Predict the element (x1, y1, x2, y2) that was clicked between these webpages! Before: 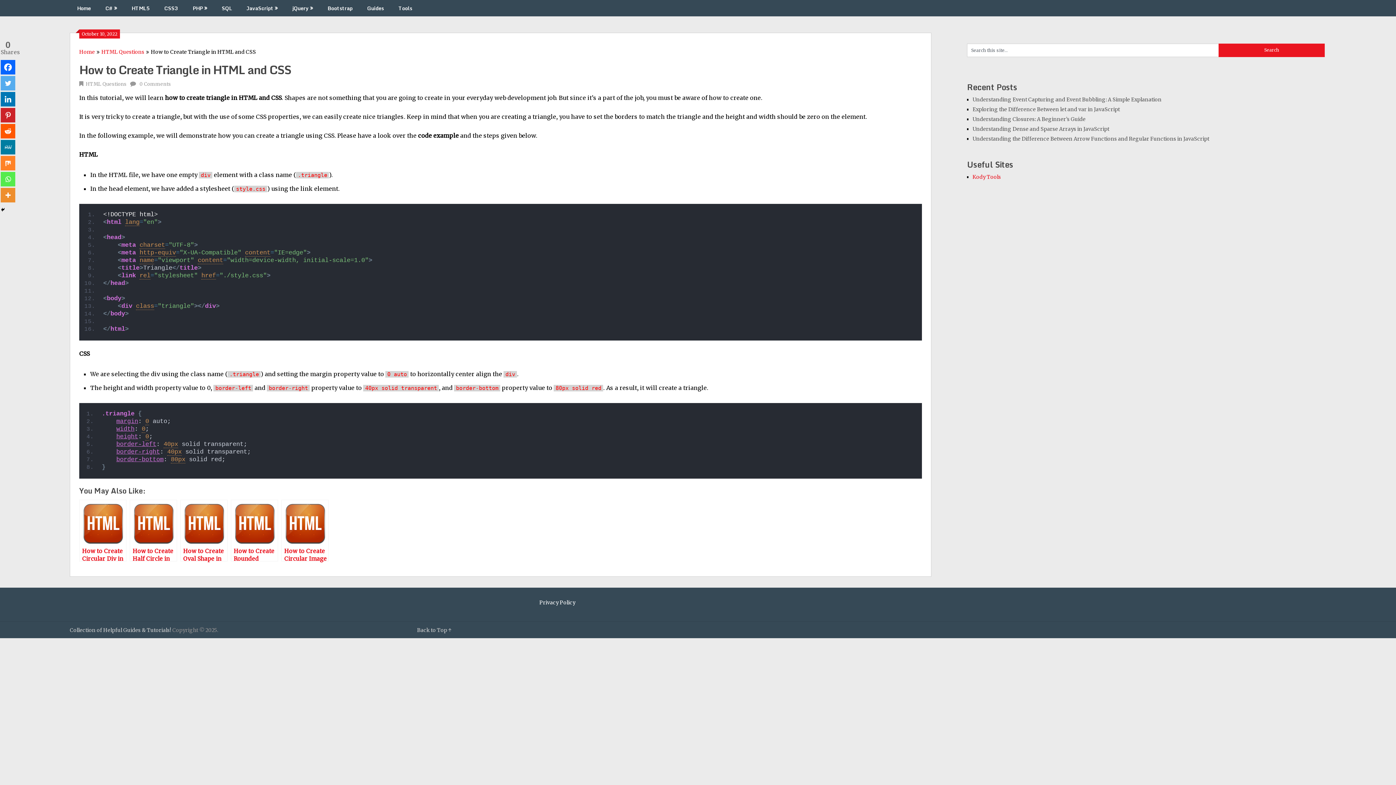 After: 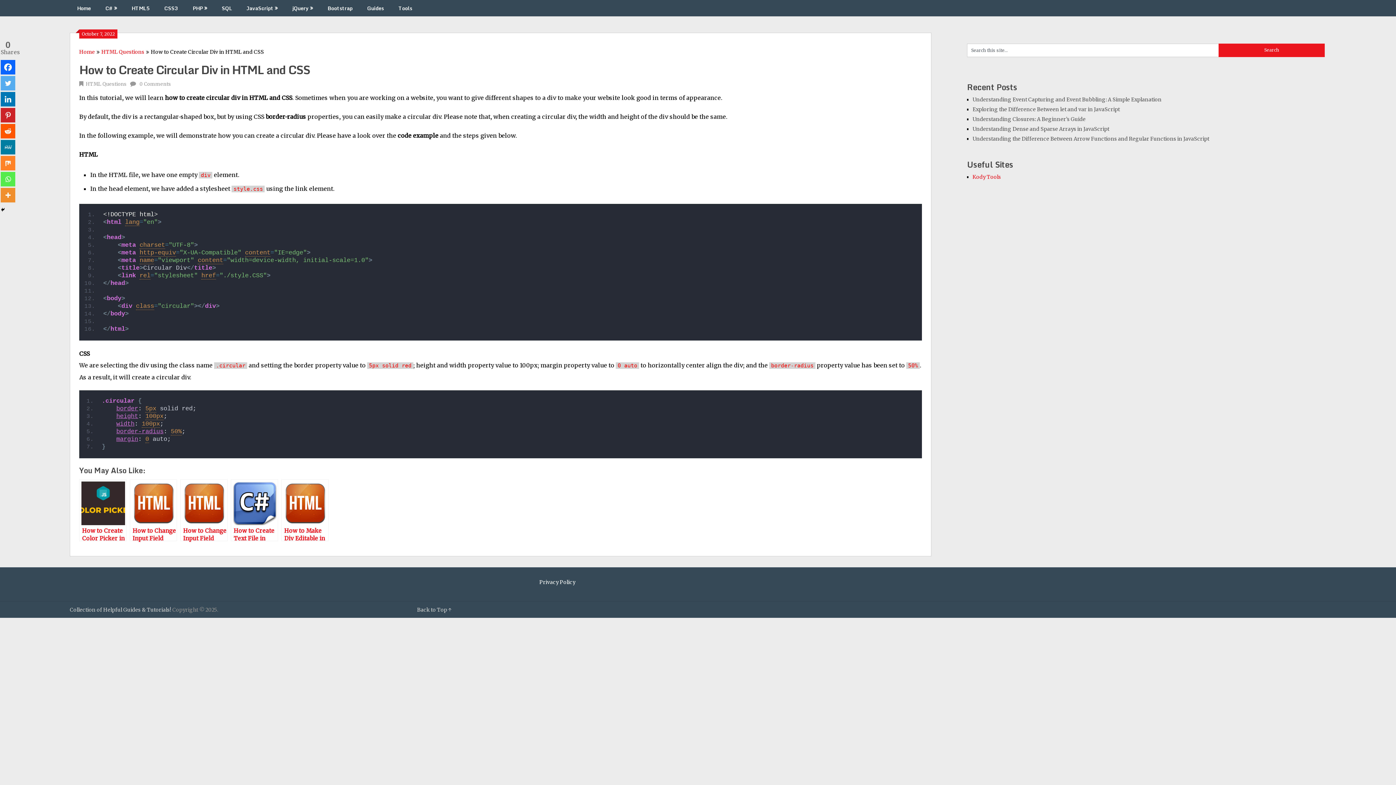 Action: label: How to Create Circular Div in HTML and CSS bbox: (79, 500, 126, 561)